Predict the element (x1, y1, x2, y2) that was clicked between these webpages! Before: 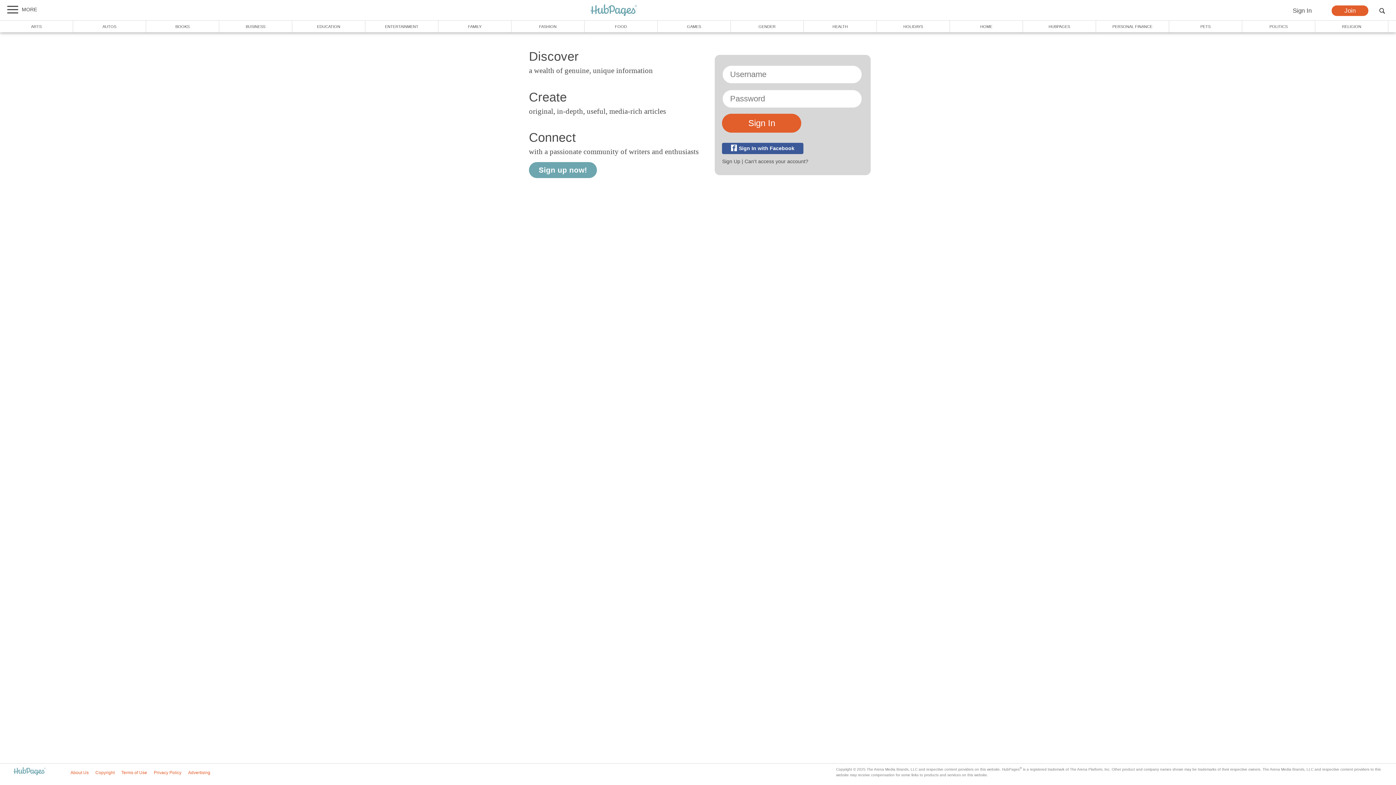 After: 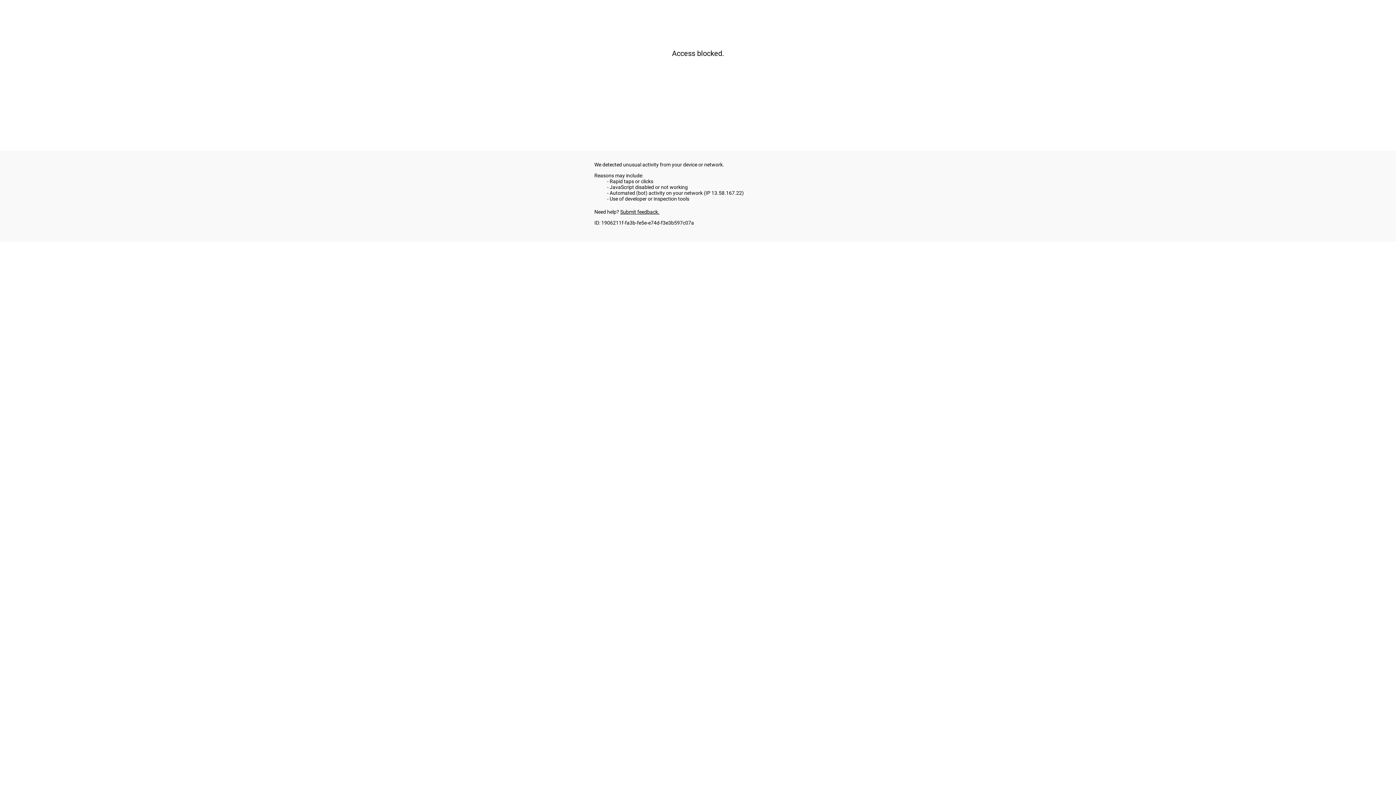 Action: bbox: (292, 20, 365, 32) label: EDUCATION